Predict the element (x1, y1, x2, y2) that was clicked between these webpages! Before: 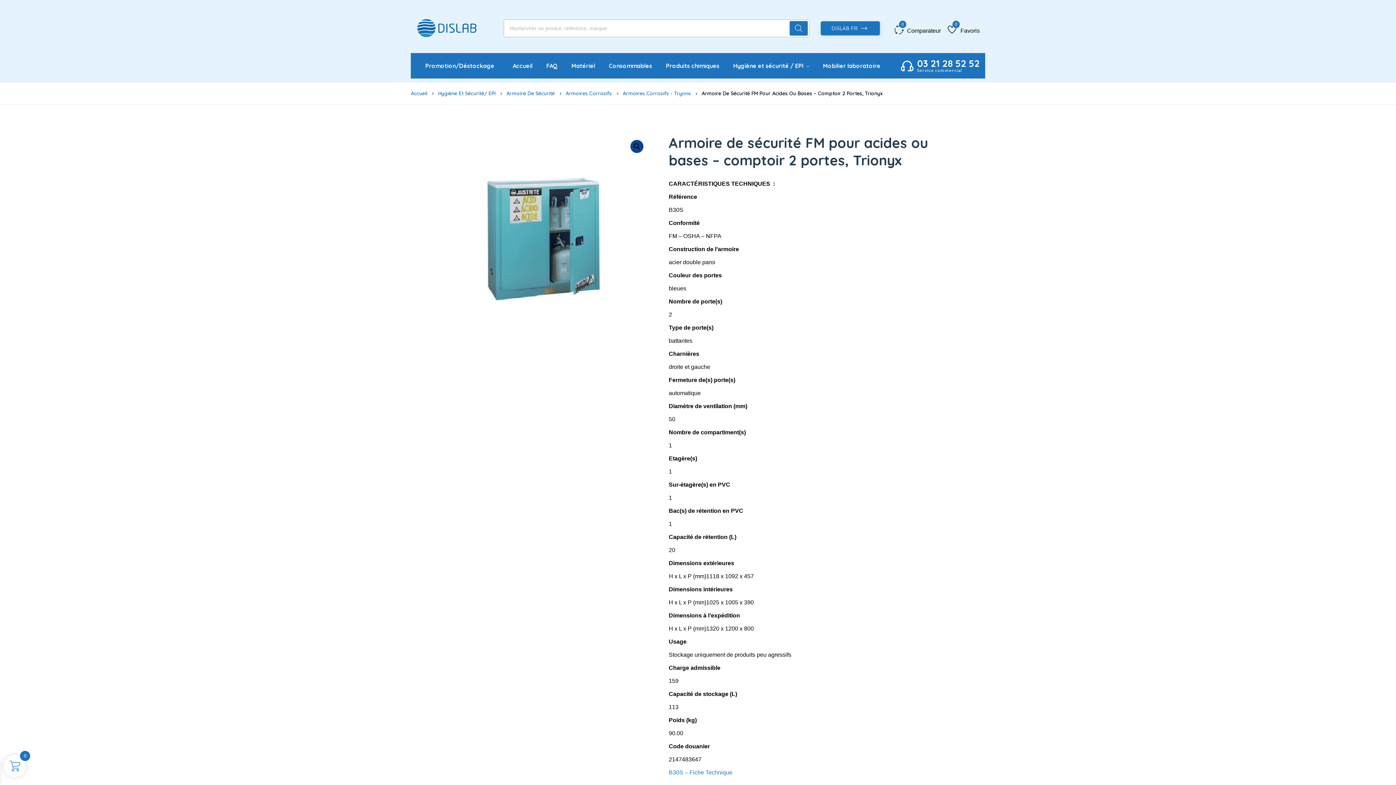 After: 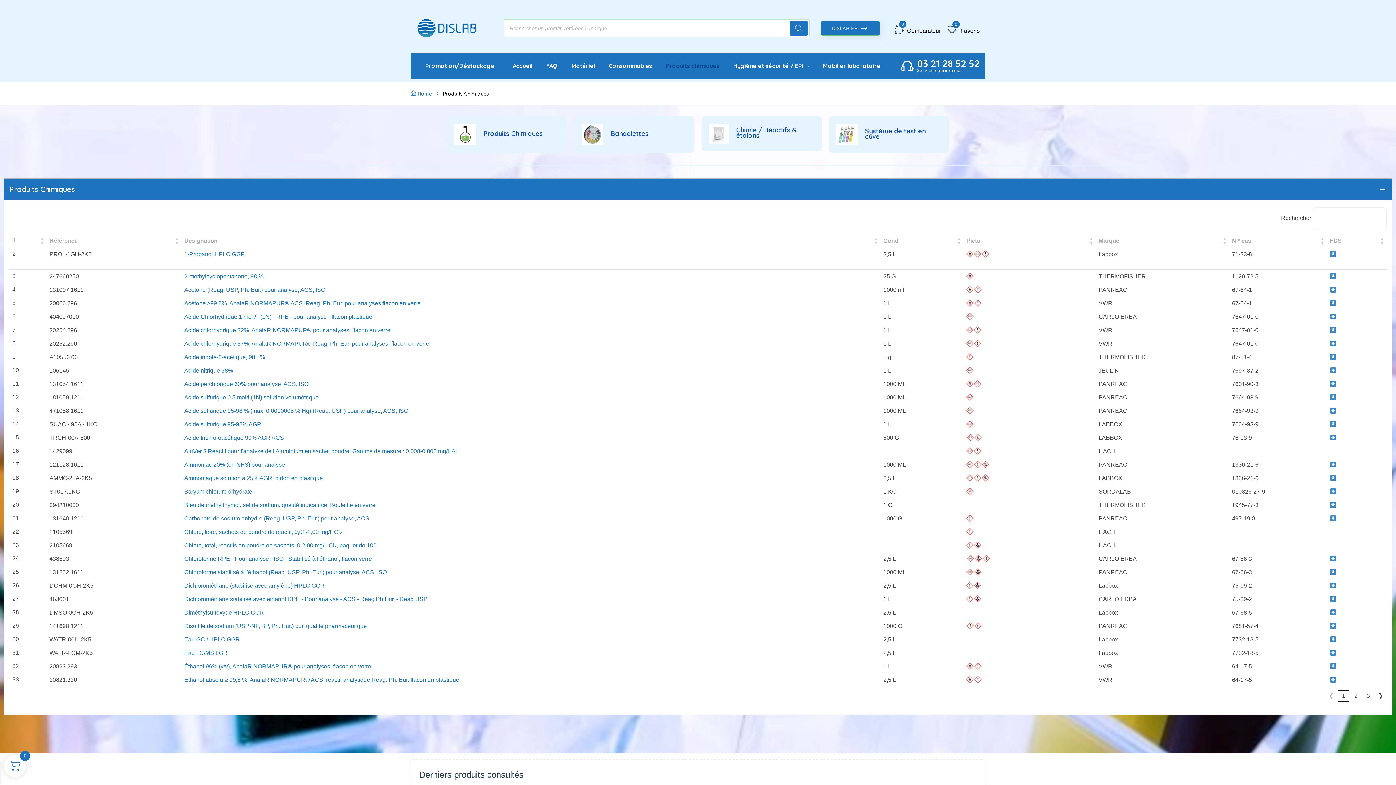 Action: bbox: (666, 53, 719, 78) label: Produits chimiques